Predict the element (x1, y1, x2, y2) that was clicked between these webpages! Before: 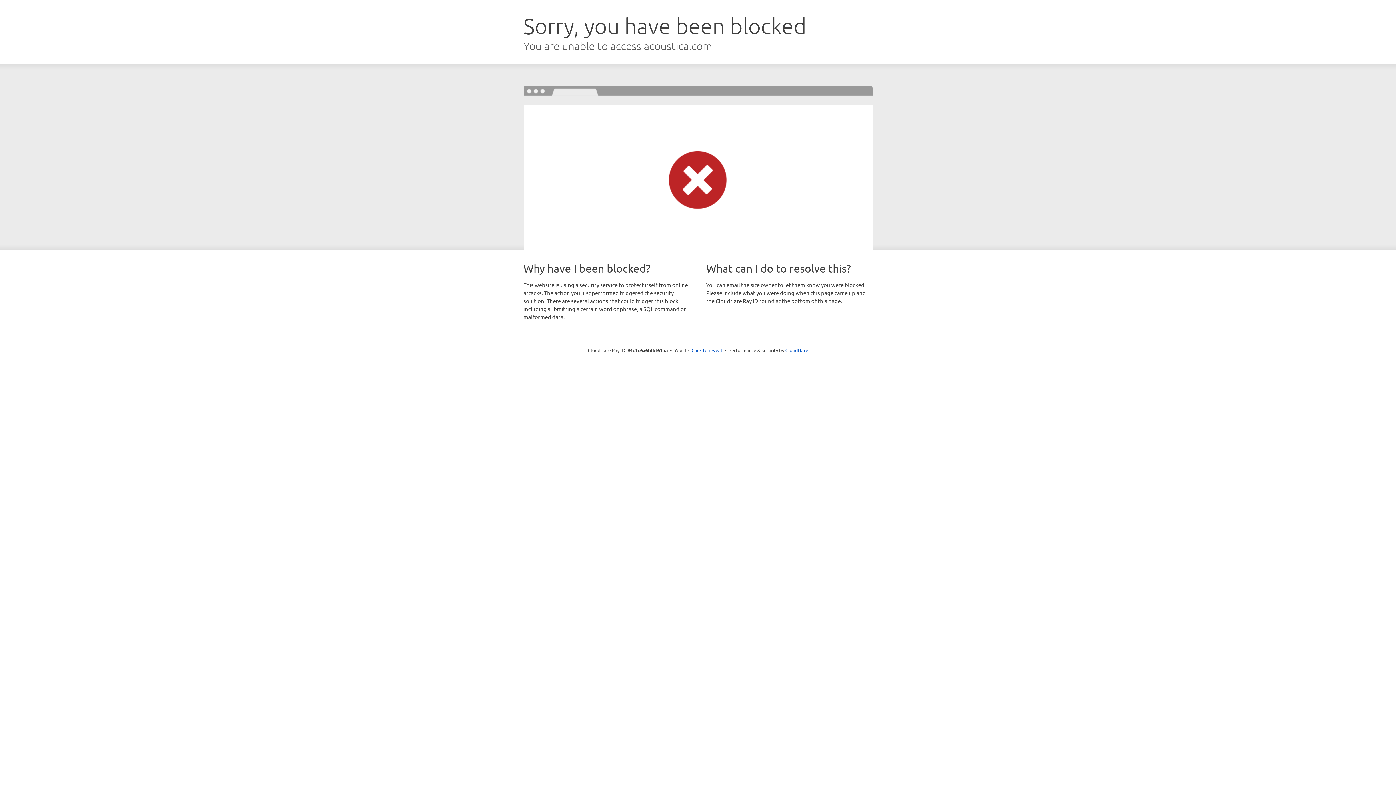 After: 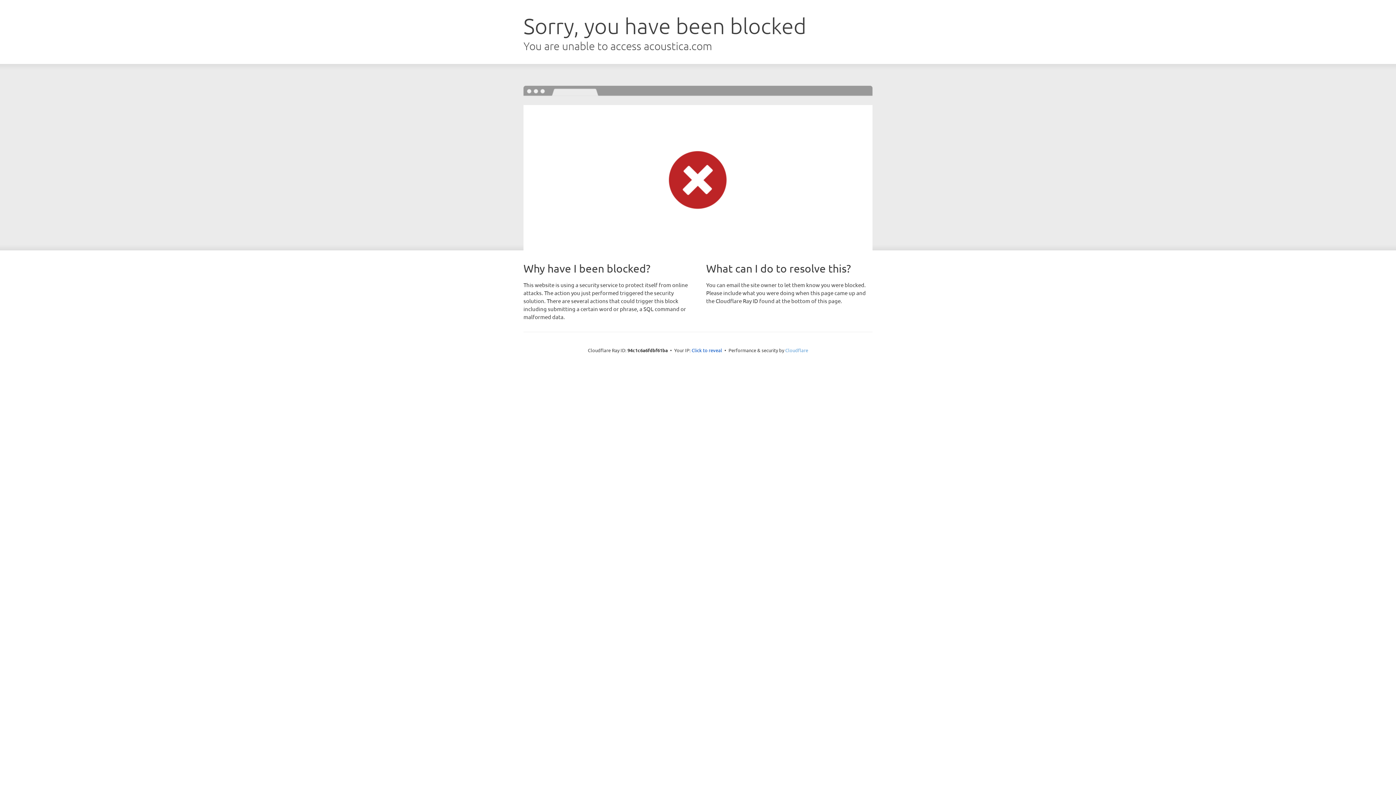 Action: label: Cloudflare bbox: (785, 347, 808, 353)